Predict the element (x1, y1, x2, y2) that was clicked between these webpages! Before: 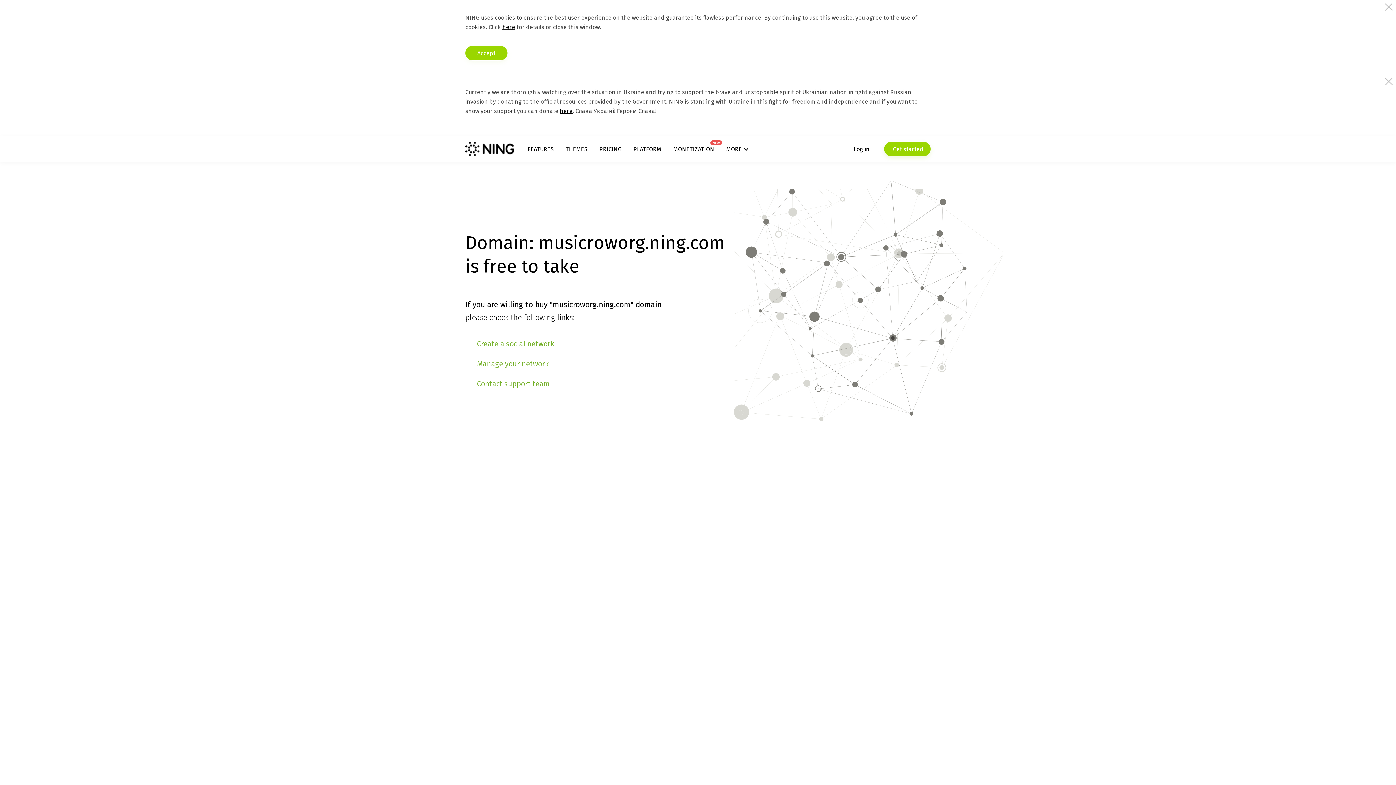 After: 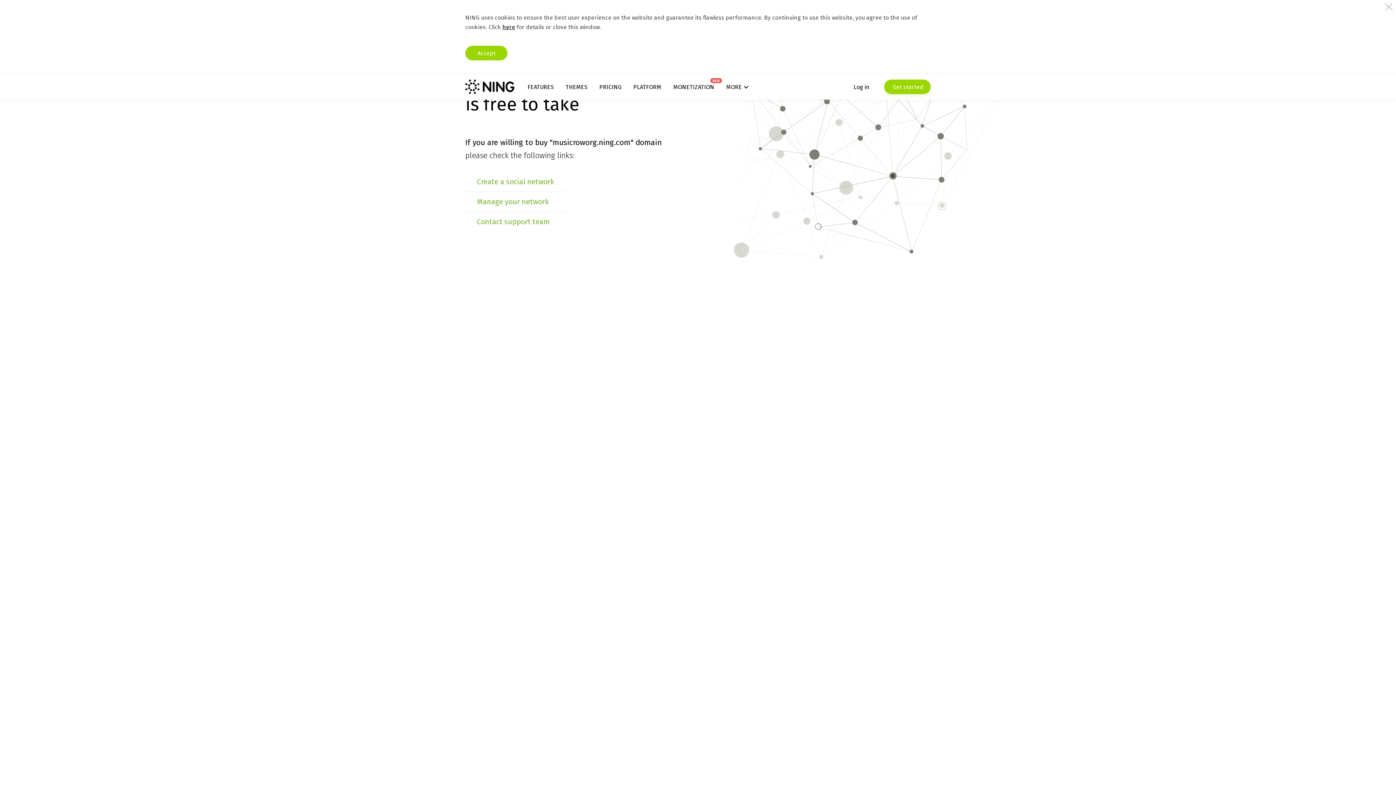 Action: label: here bbox: (560, 107, 572, 114)